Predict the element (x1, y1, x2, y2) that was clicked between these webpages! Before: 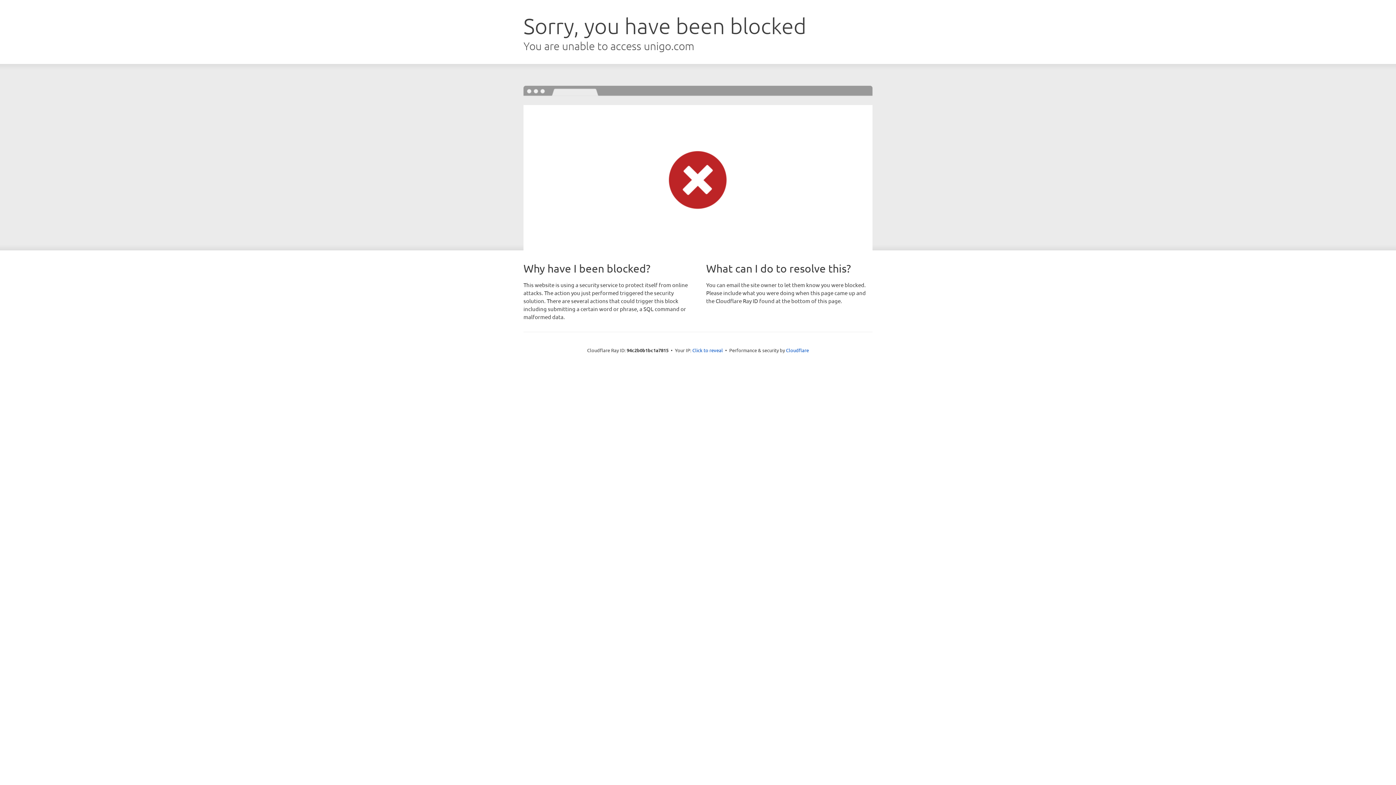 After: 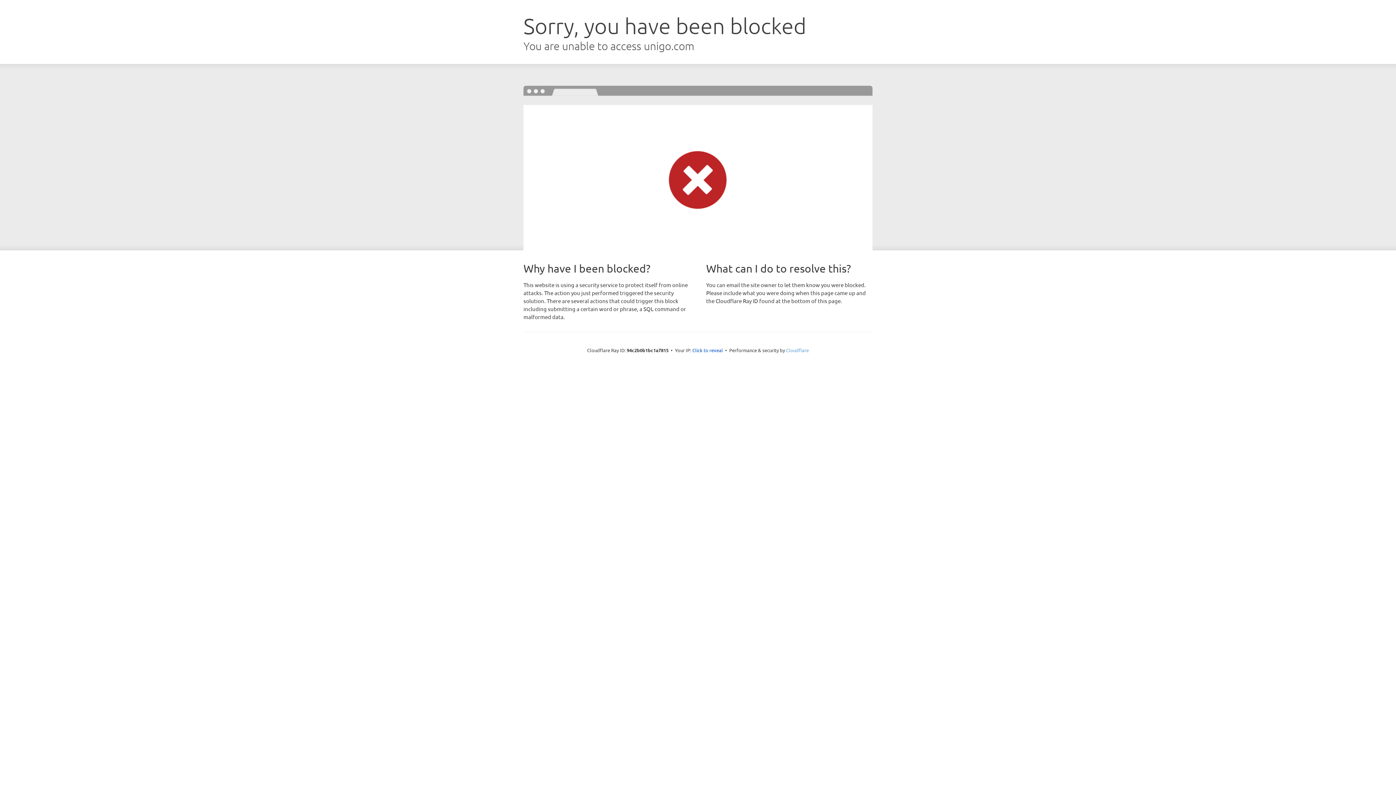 Action: bbox: (786, 347, 809, 353) label: Cloudflare